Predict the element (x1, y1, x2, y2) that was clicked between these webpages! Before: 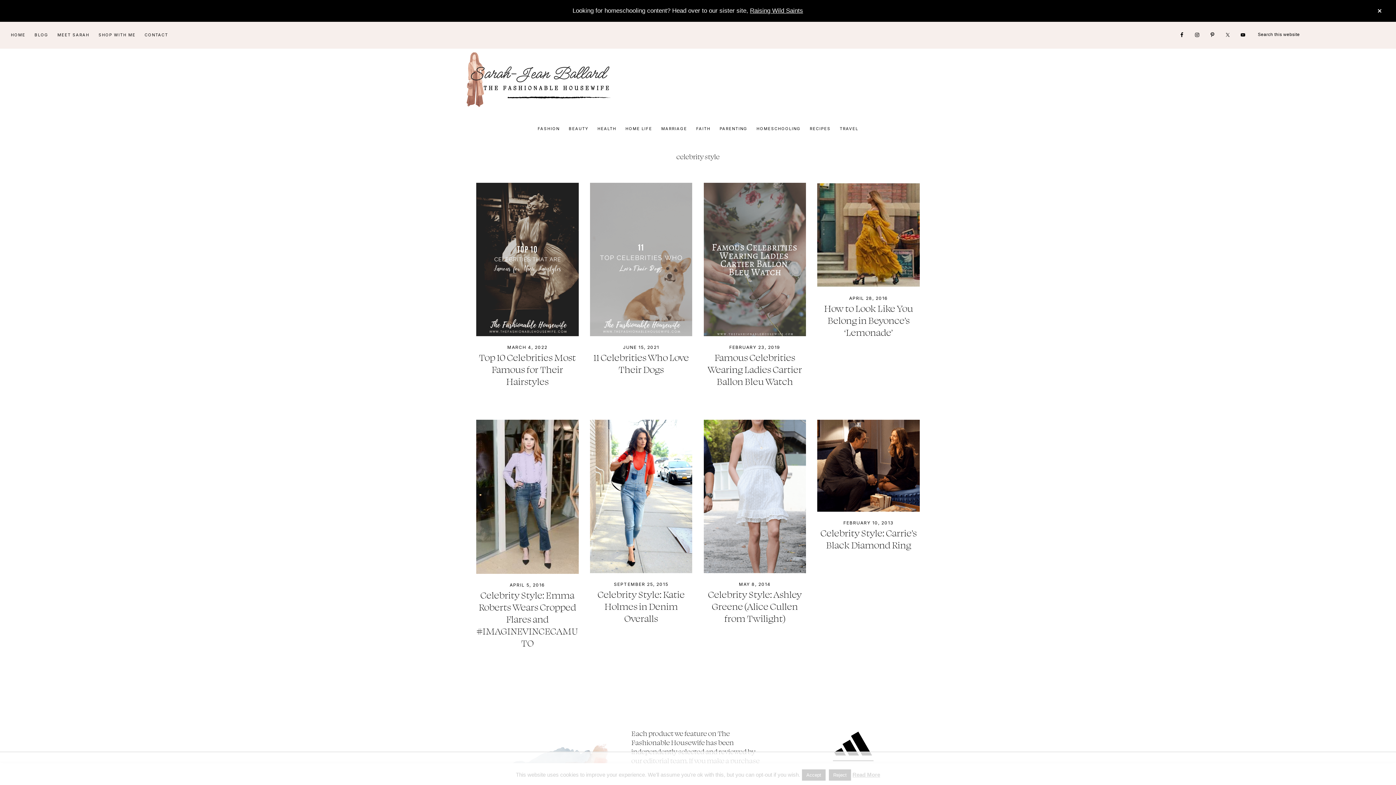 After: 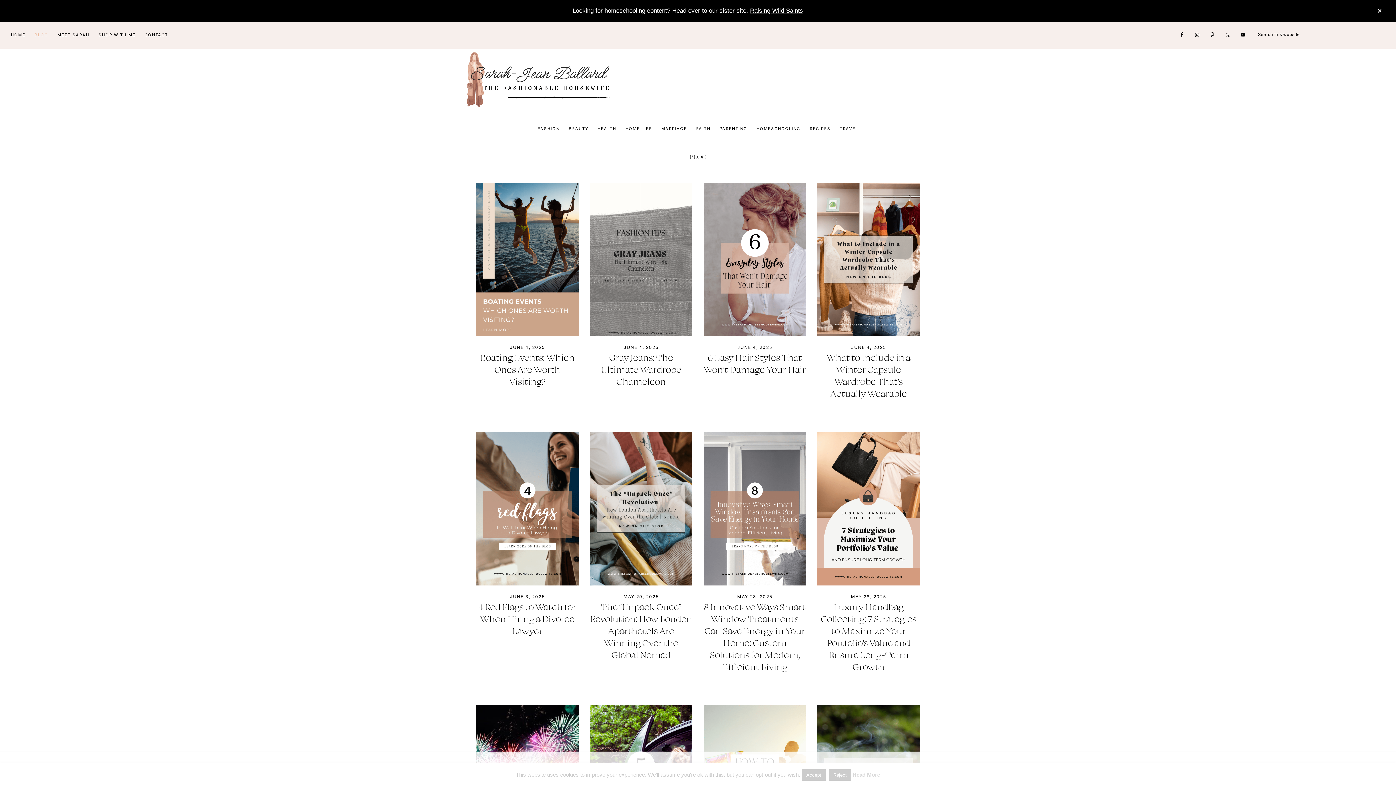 Action: label: BLOG bbox: (30, 26, 52, 43)